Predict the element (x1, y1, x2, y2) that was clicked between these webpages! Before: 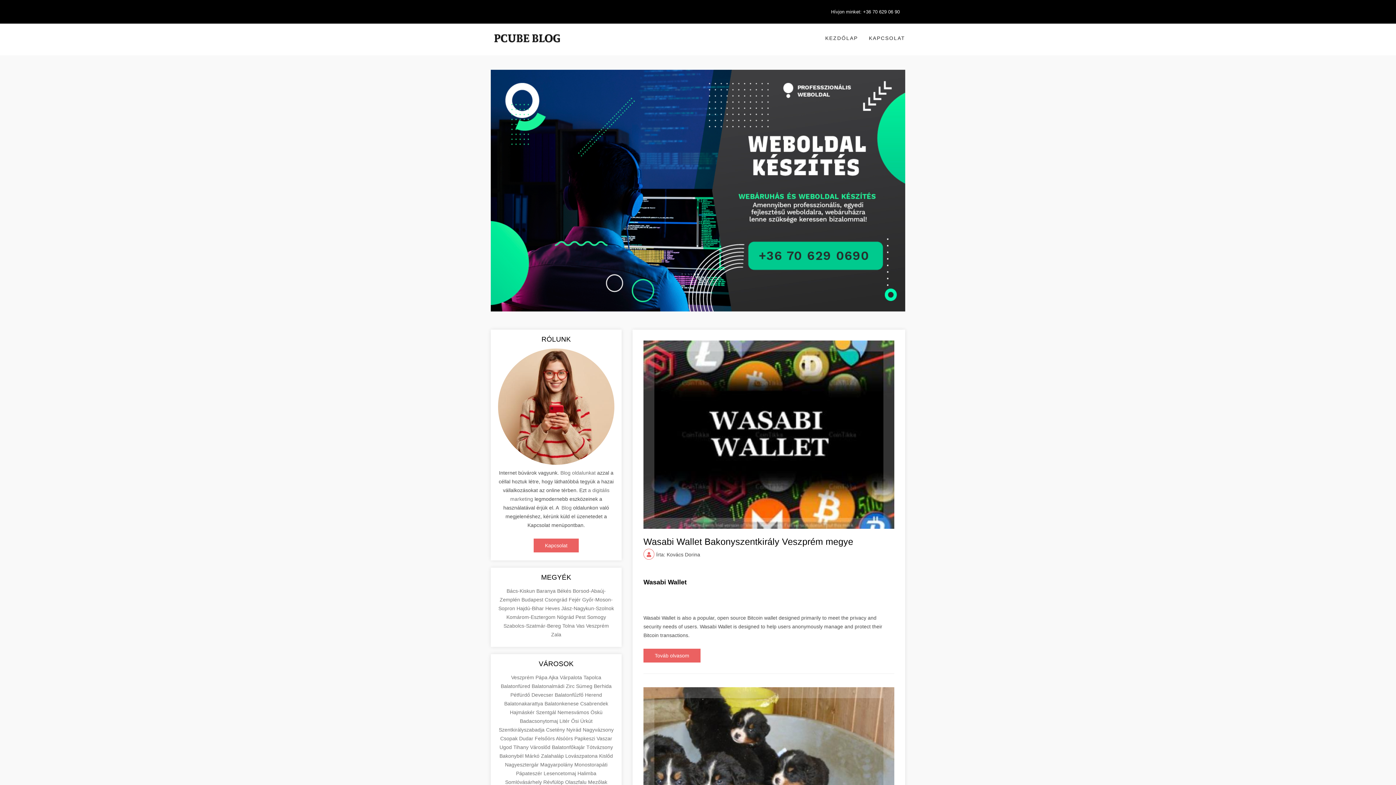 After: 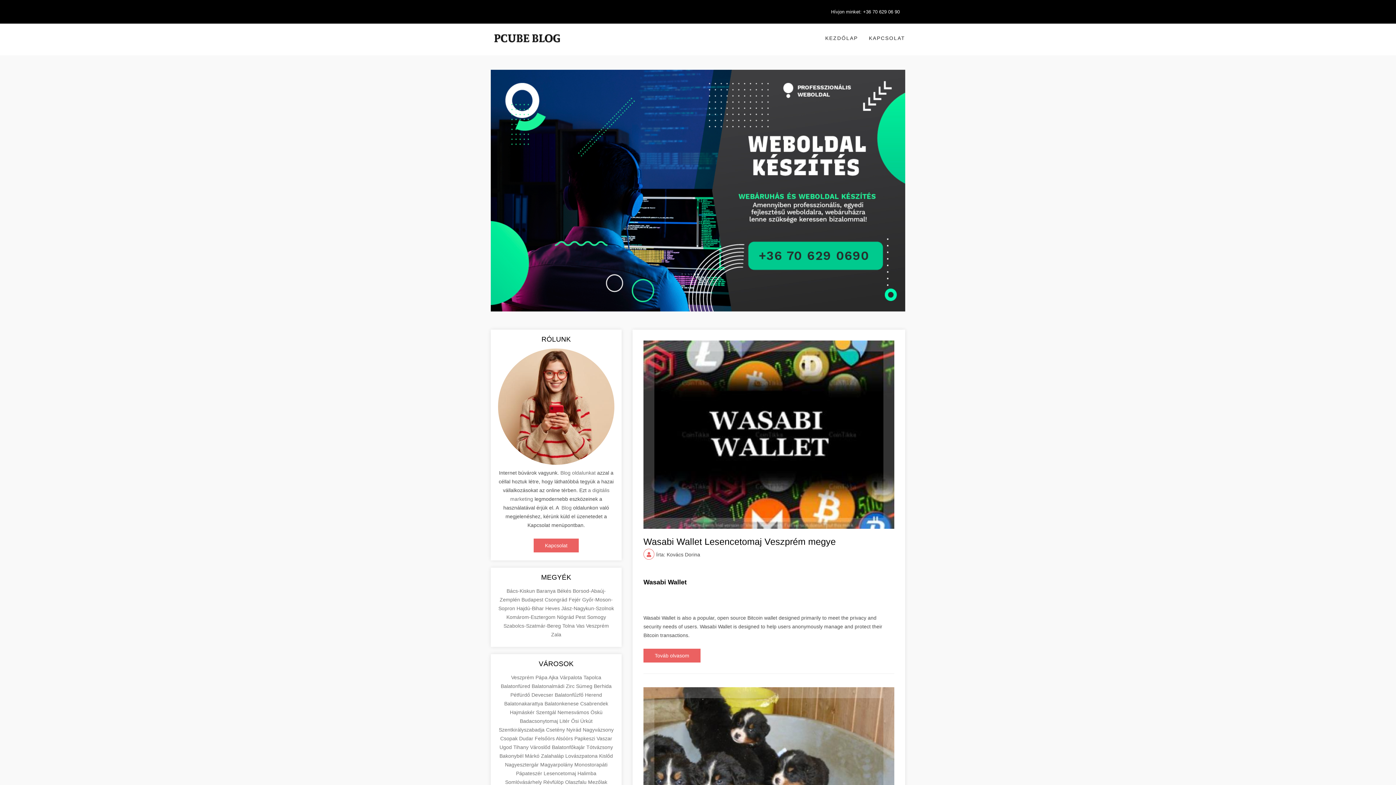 Action: bbox: (543, 770, 577, 776) label: Lesencetomaj 